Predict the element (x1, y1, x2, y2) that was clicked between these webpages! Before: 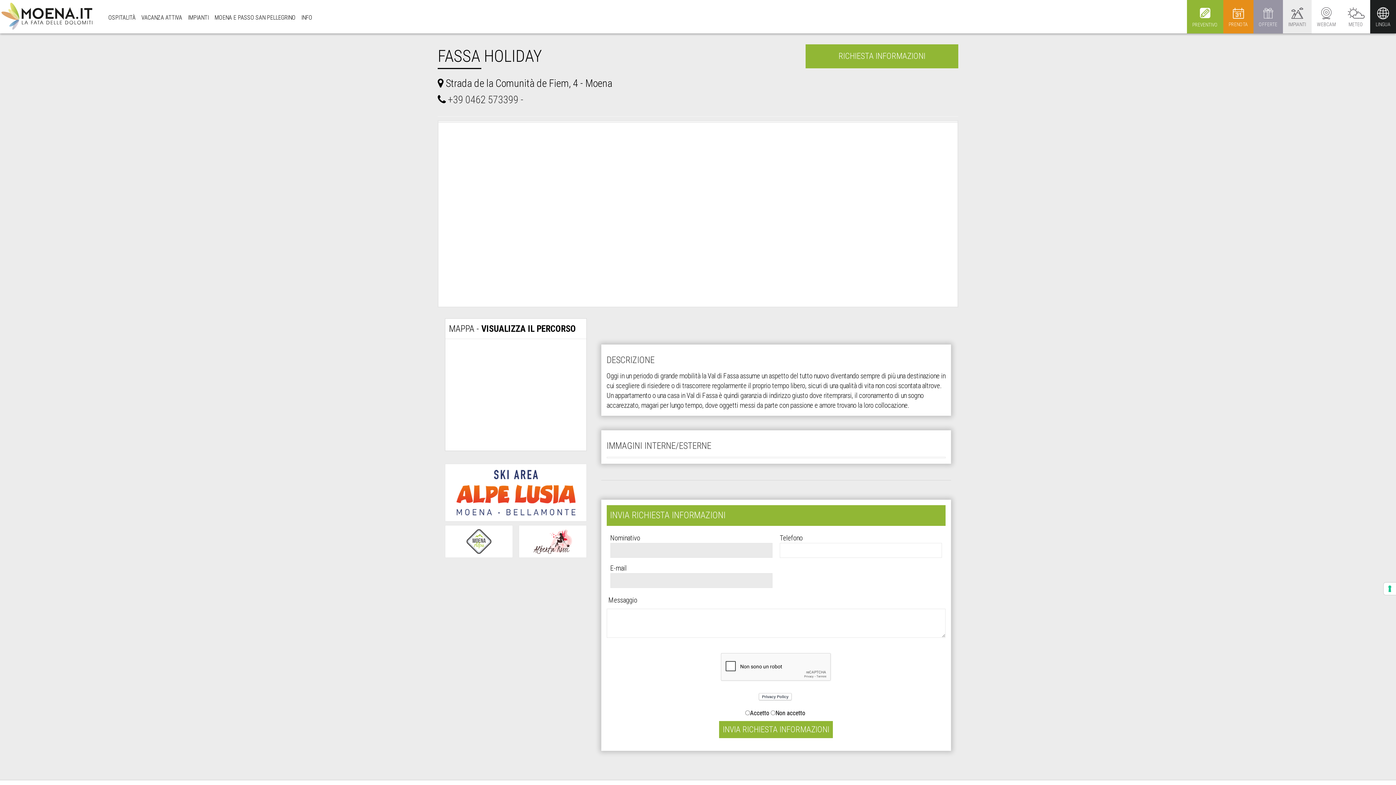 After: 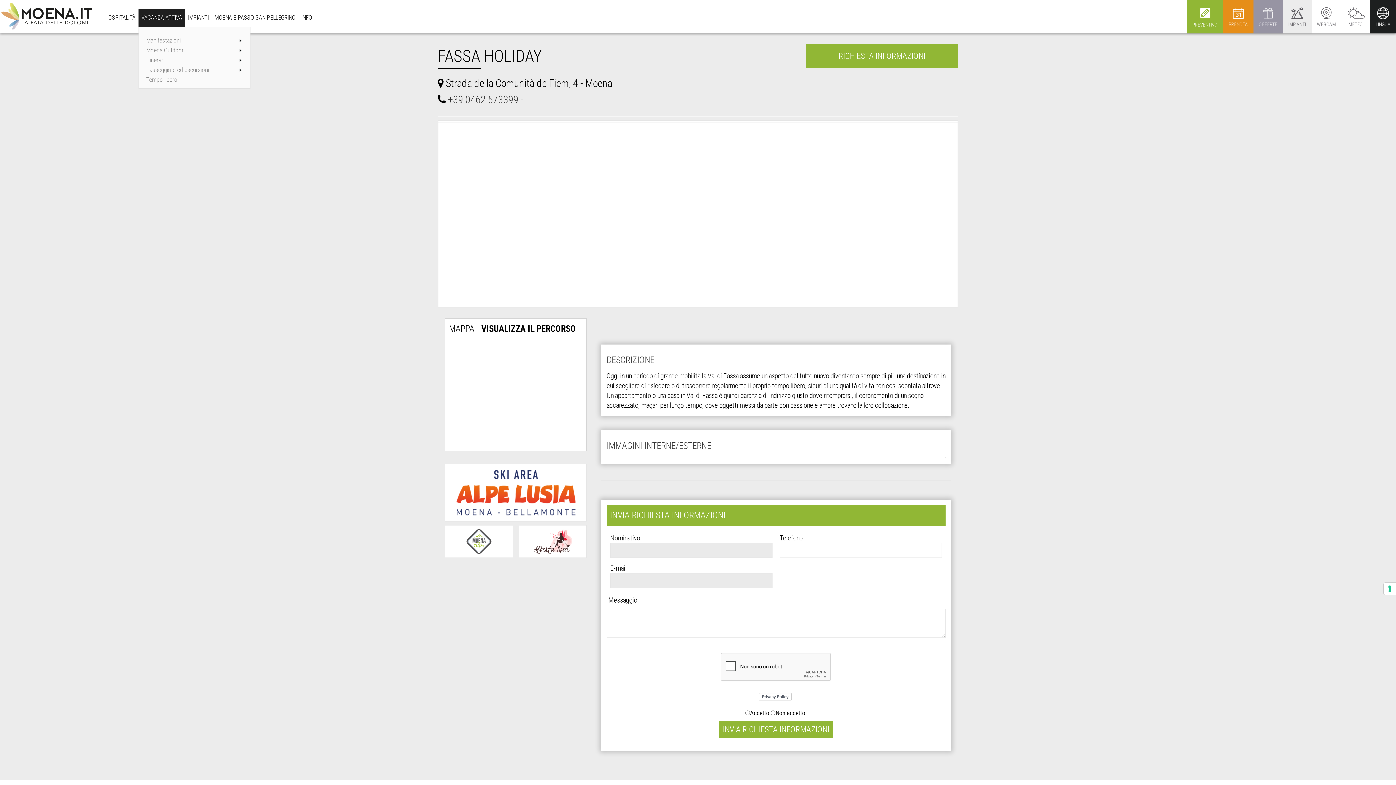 Action: label: VACANZA ATTIVA bbox: (138, 9, 185, 26)